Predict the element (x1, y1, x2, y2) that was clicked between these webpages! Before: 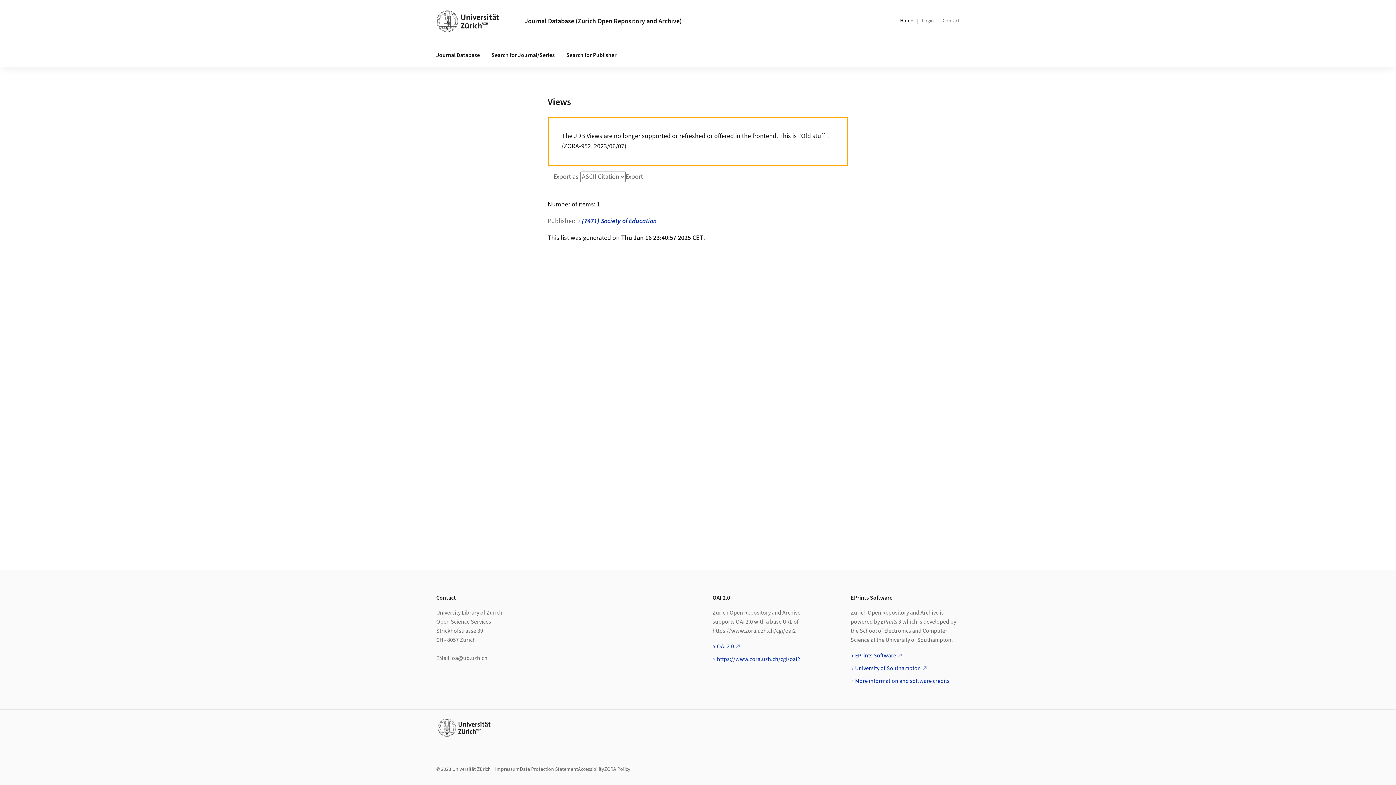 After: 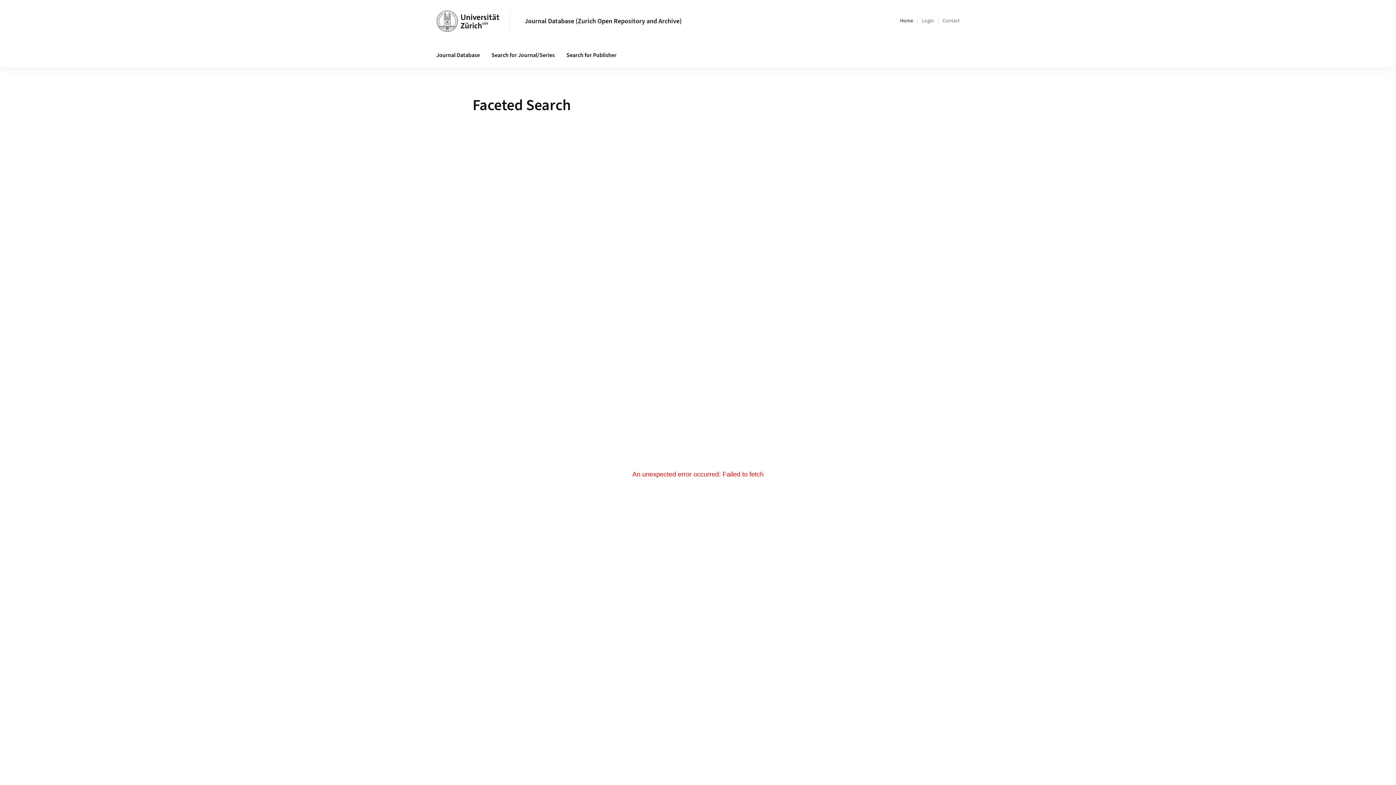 Action: bbox: (560, 43, 622, 67) label: Search for Publisher